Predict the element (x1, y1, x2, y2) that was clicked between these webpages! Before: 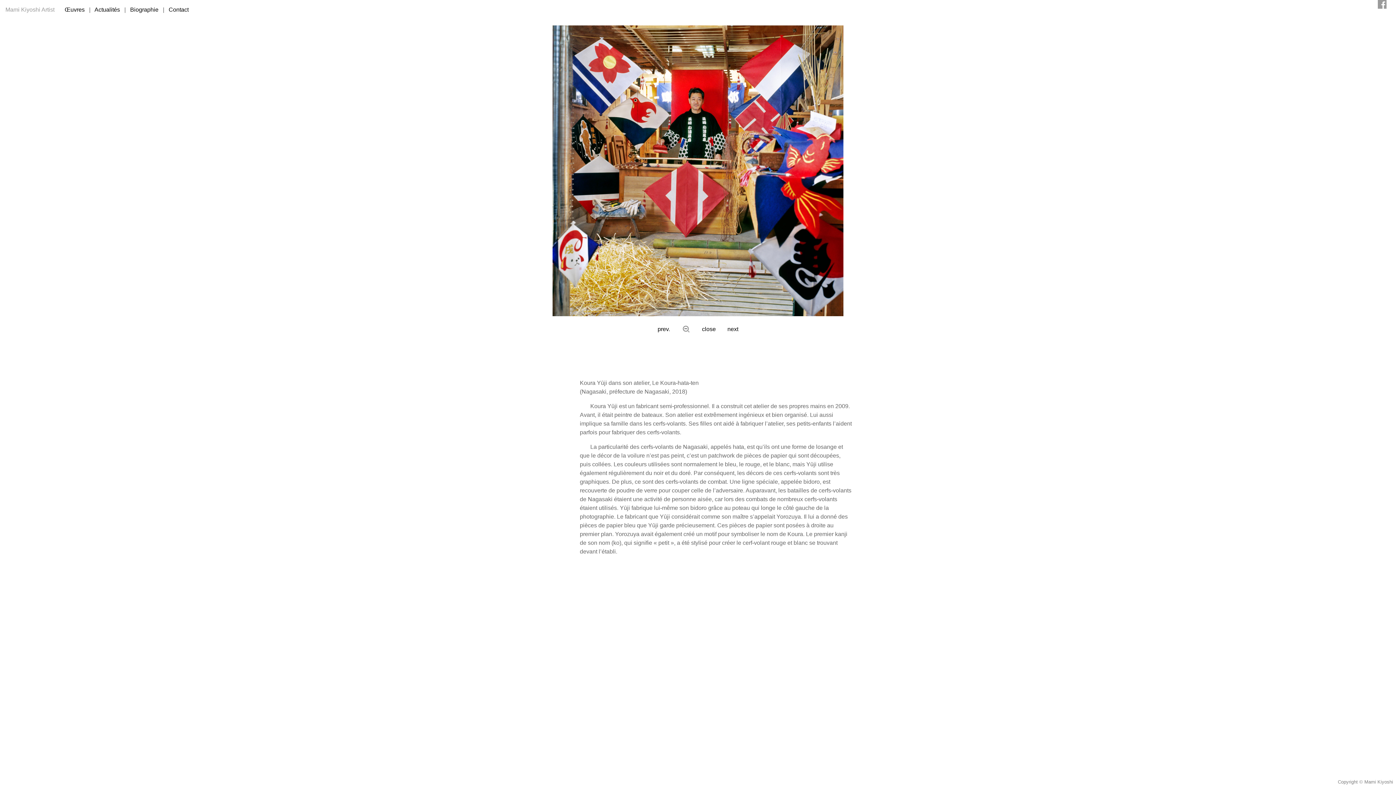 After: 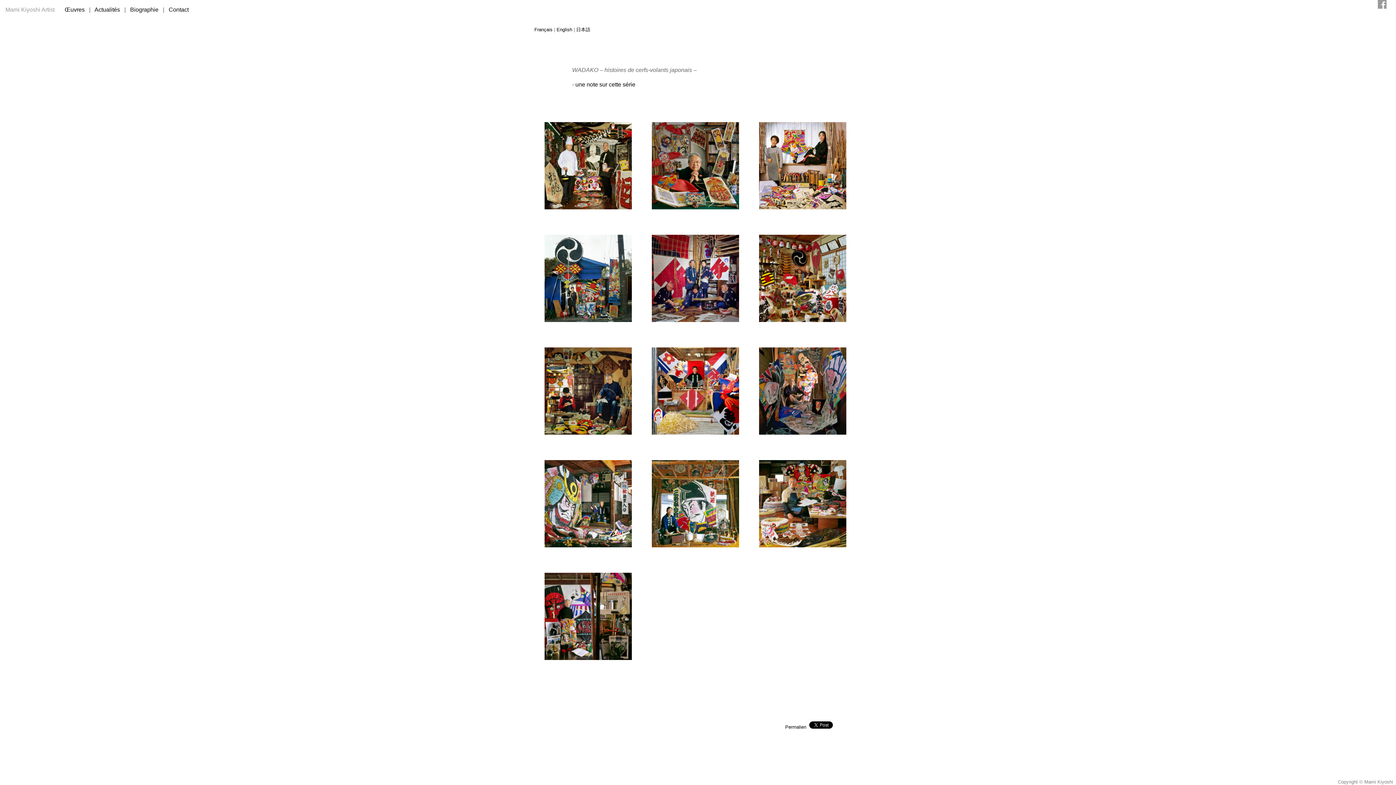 Action: bbox: (552, 312, 843, 317)